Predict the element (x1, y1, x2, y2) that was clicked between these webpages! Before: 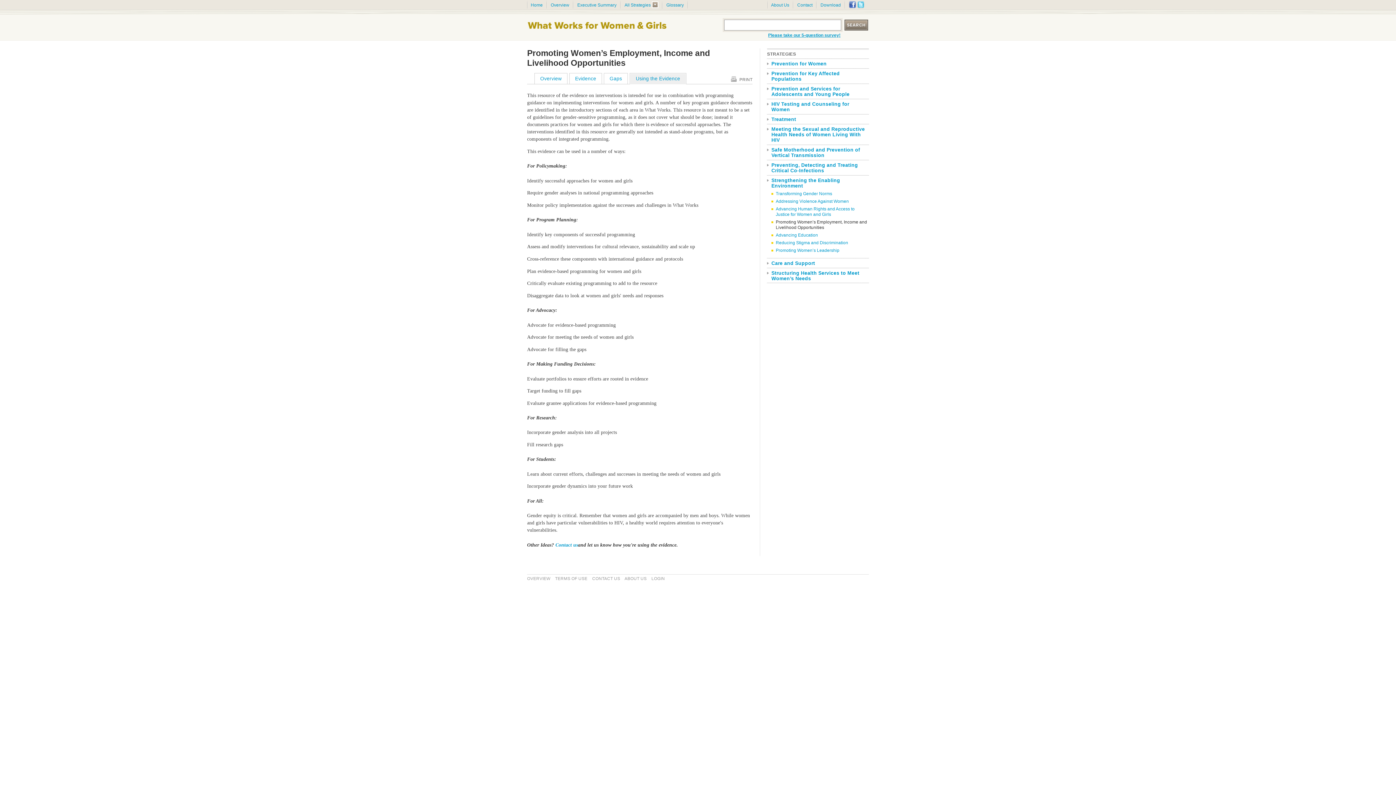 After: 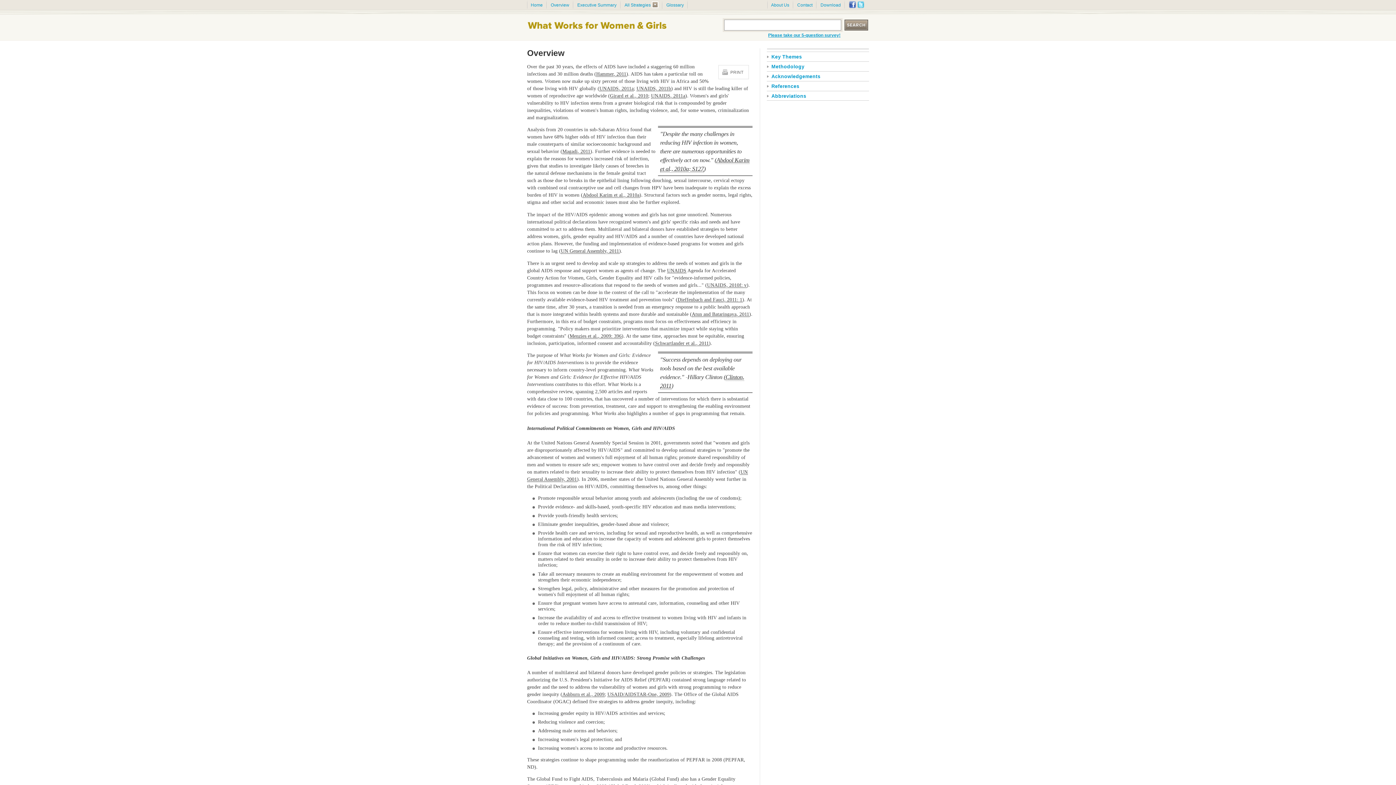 Action: label: OVERVIEW bbox: (527, 576, 550, 581)